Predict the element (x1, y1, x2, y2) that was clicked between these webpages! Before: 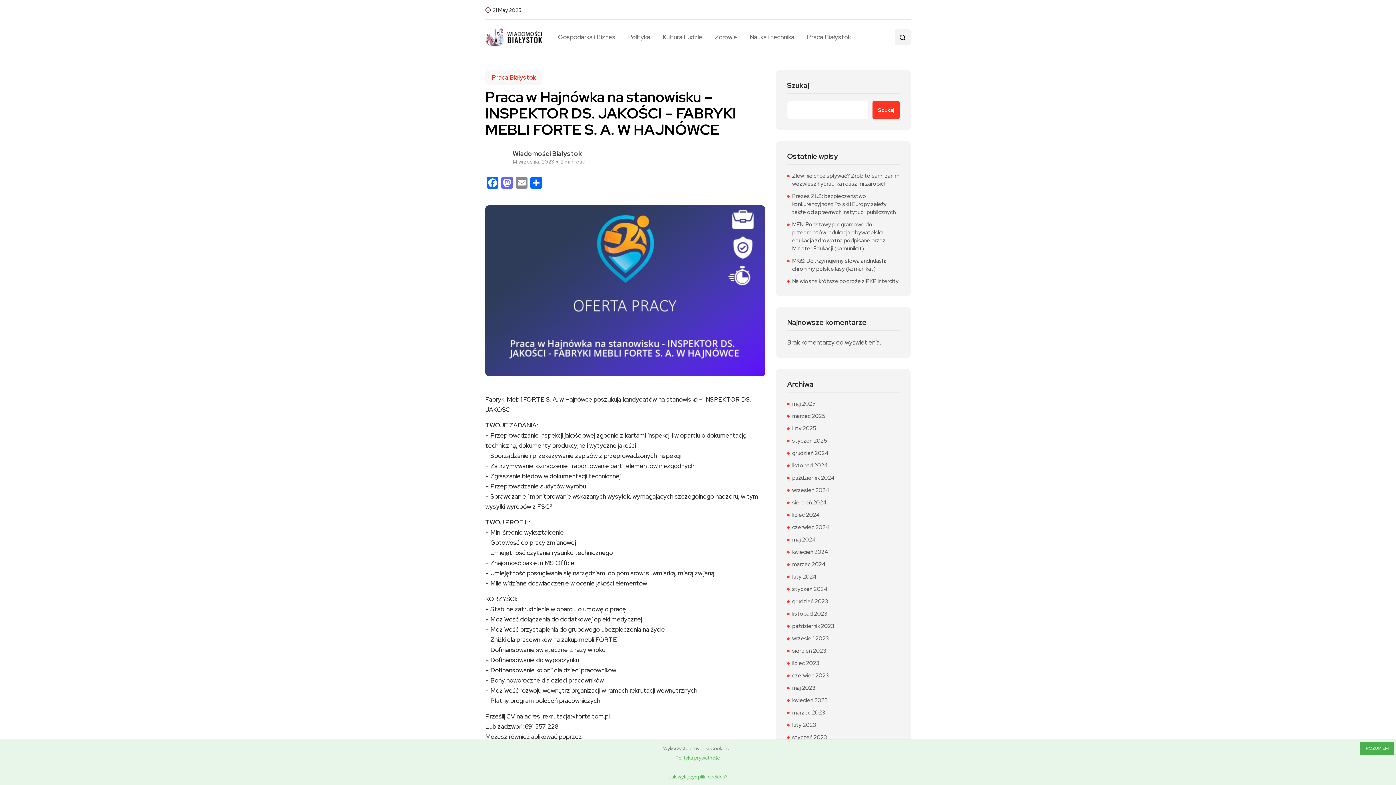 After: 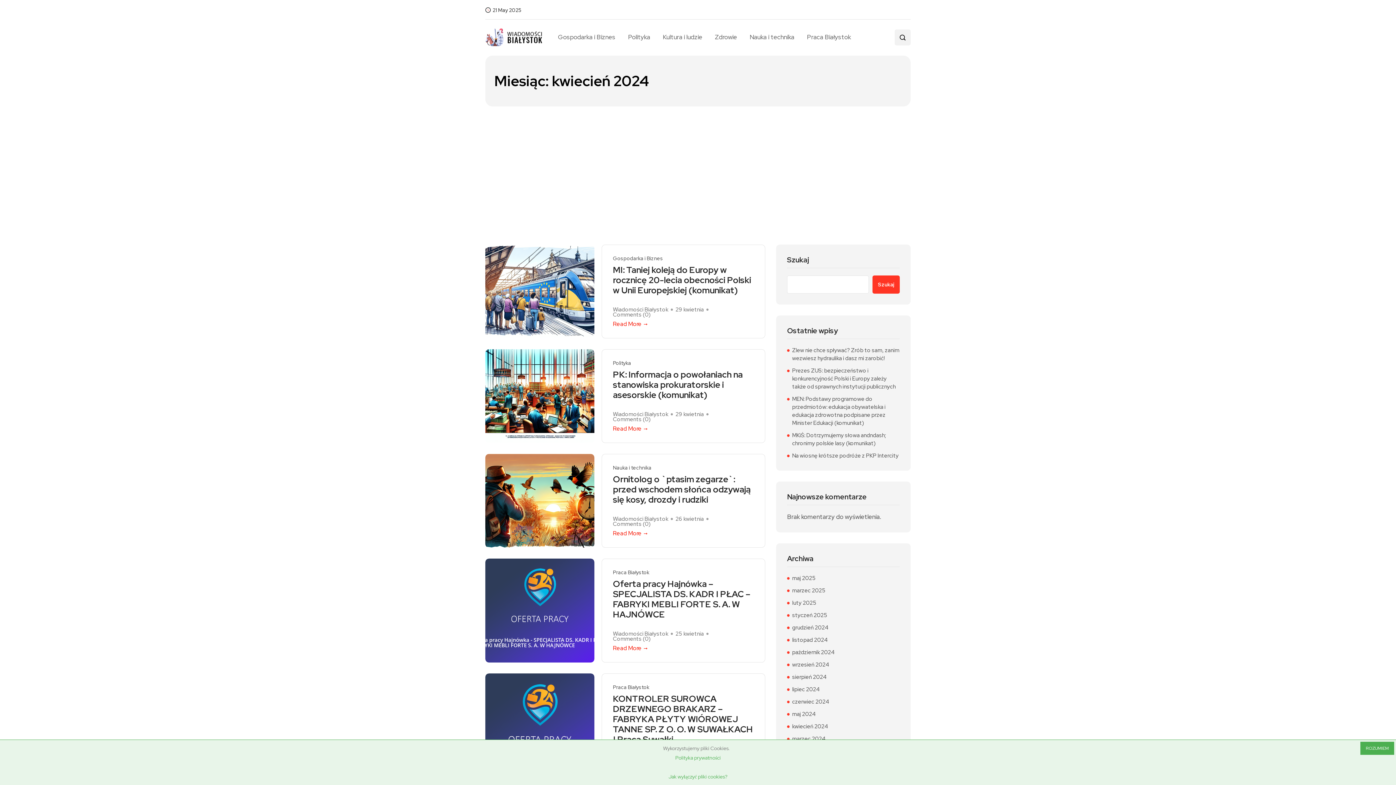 Action: bbox: (792, 548, 828, 556) label: kwiecień 2024